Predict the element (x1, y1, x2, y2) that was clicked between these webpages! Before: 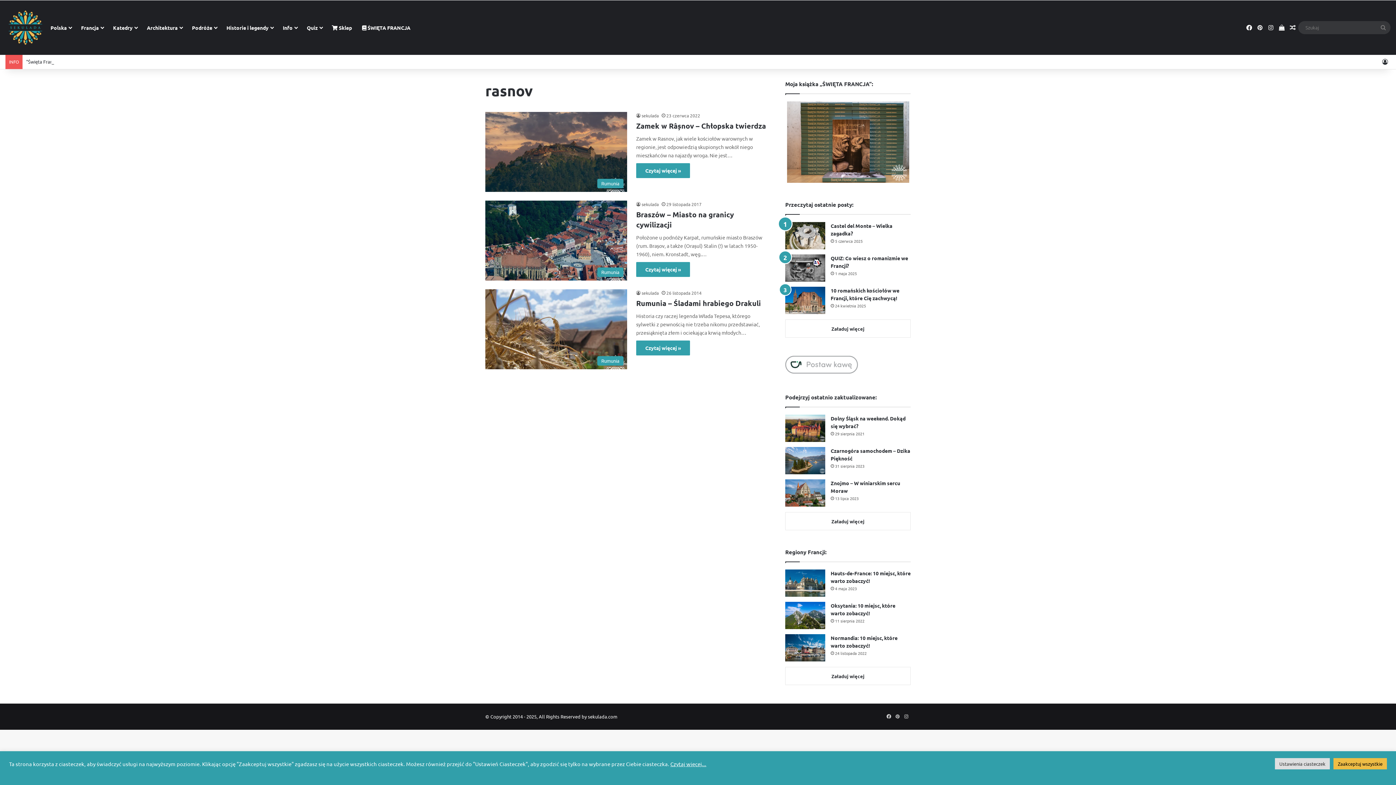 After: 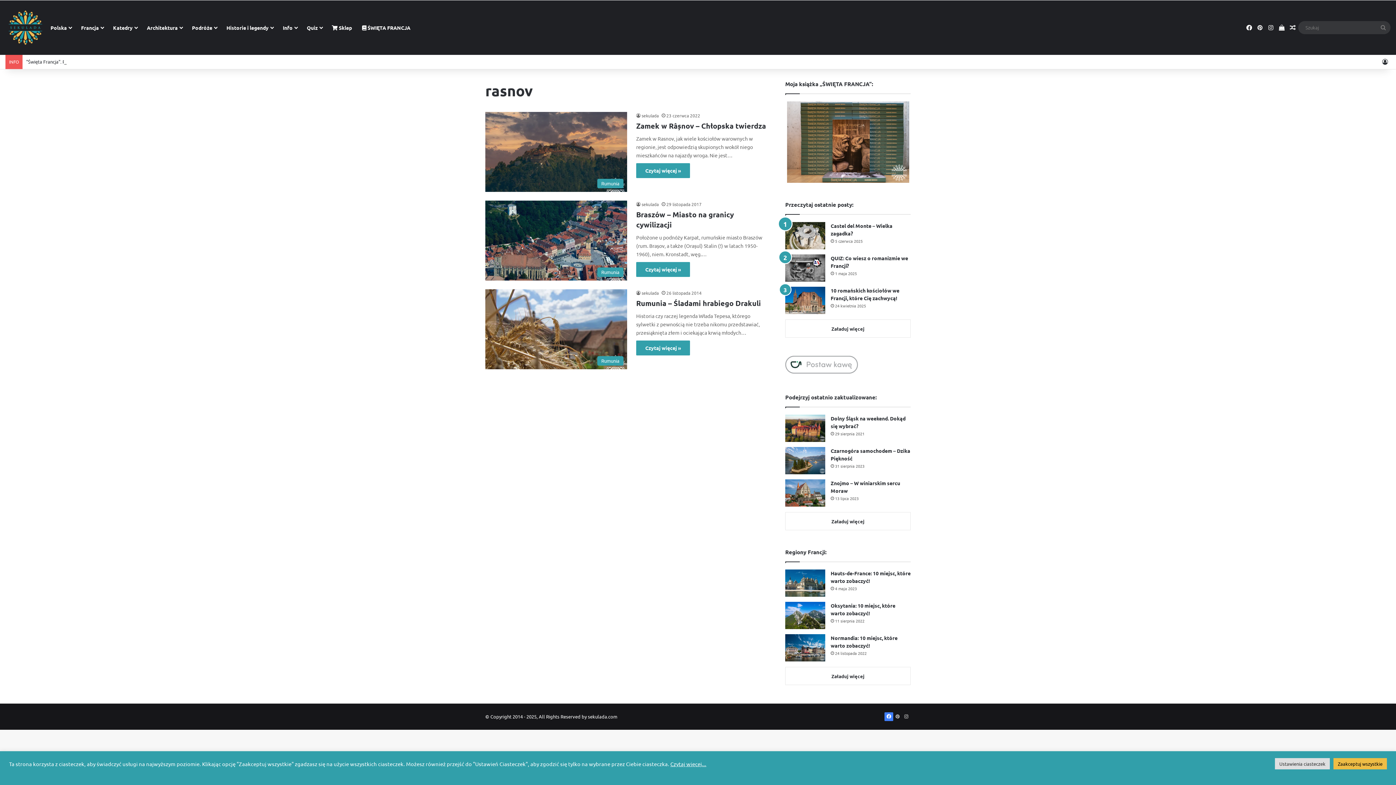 Action: bbox: (884, 712, 893, 721) label: Facebook